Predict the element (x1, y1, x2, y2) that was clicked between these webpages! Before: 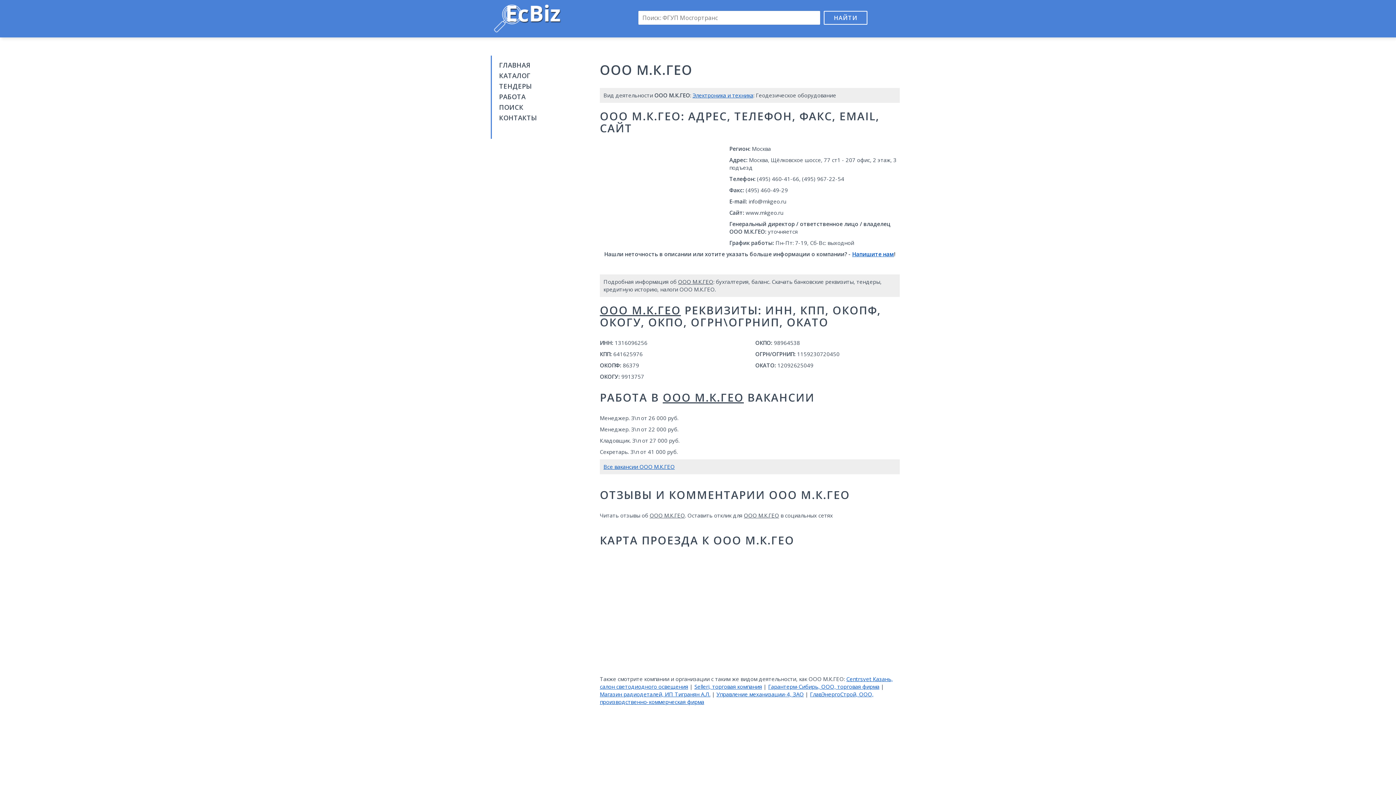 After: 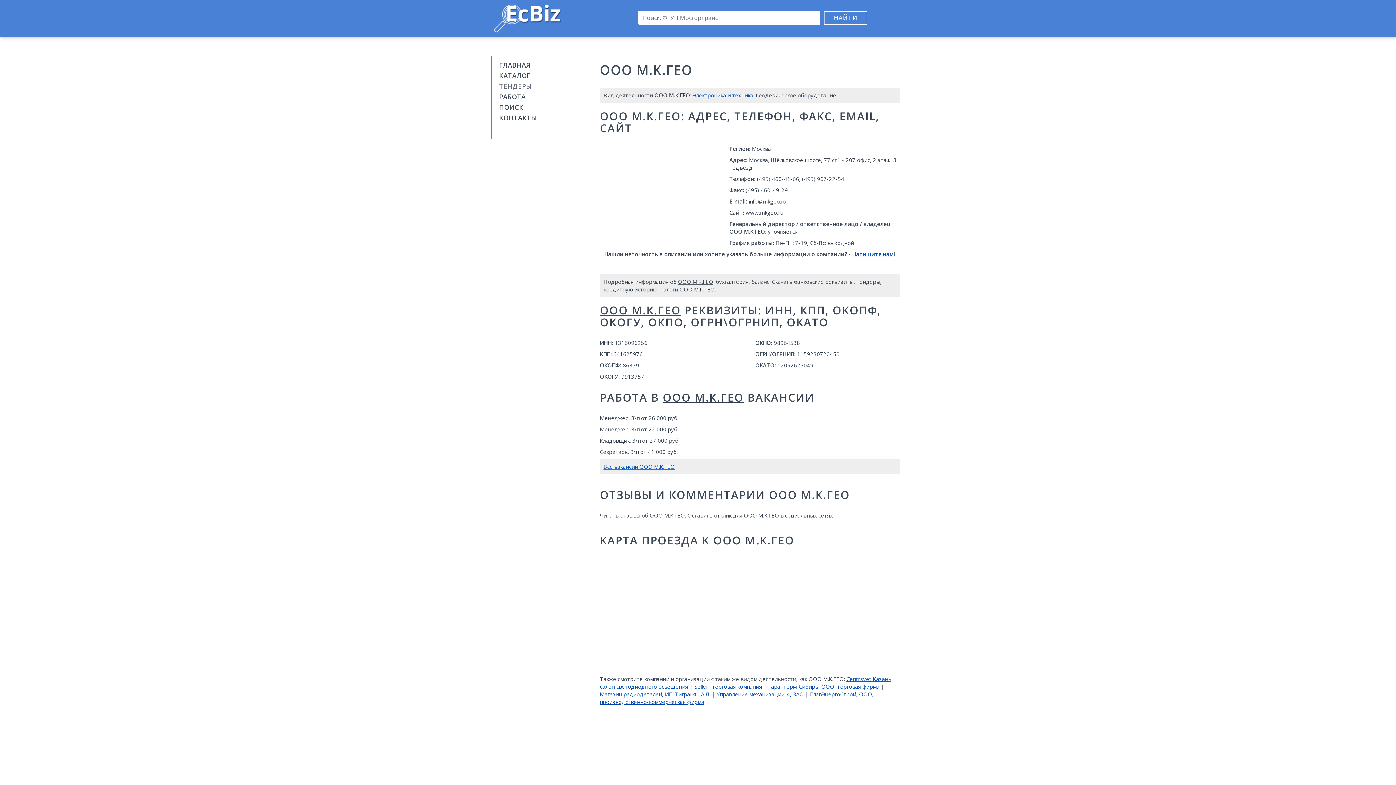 Action: label: ТЕНДЕРЫ bbox: (499, 81, 590, 90)